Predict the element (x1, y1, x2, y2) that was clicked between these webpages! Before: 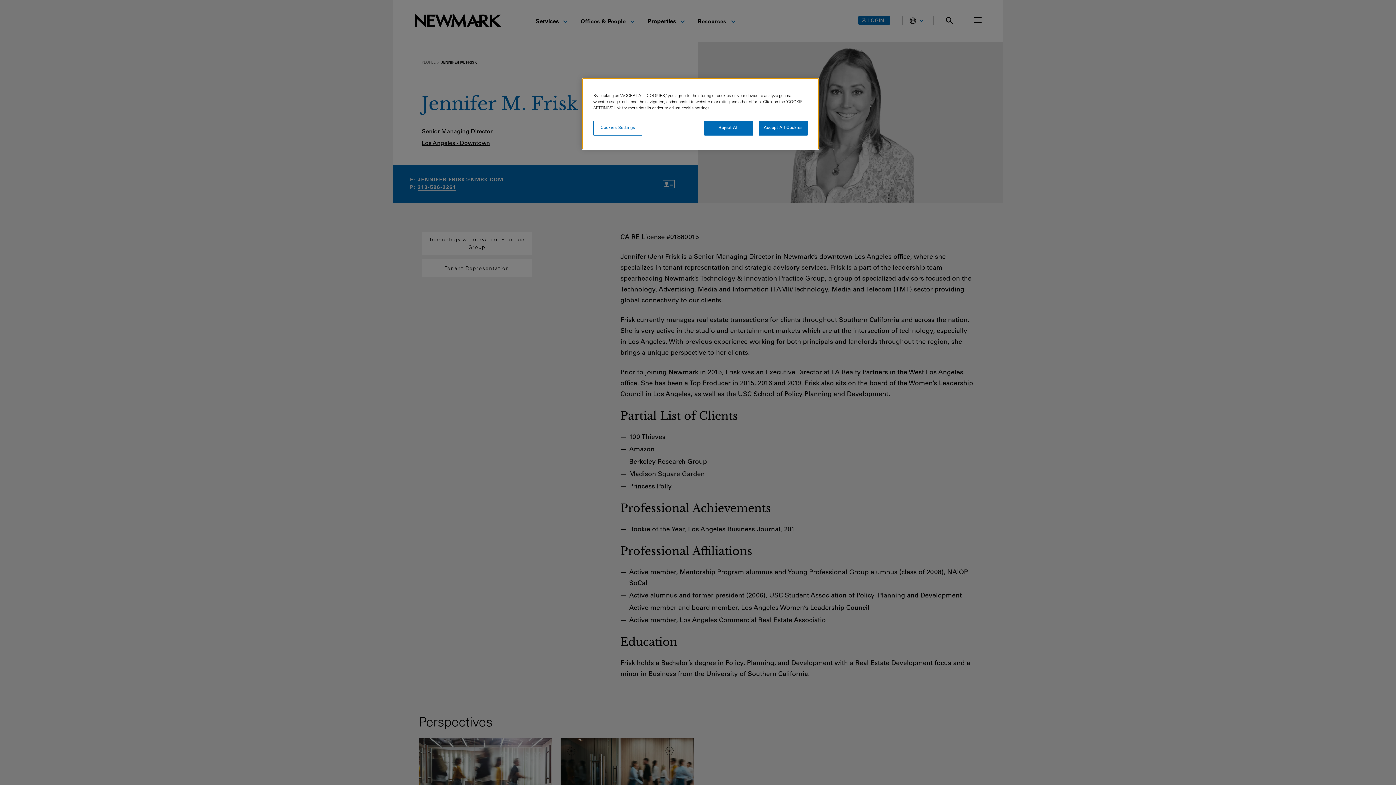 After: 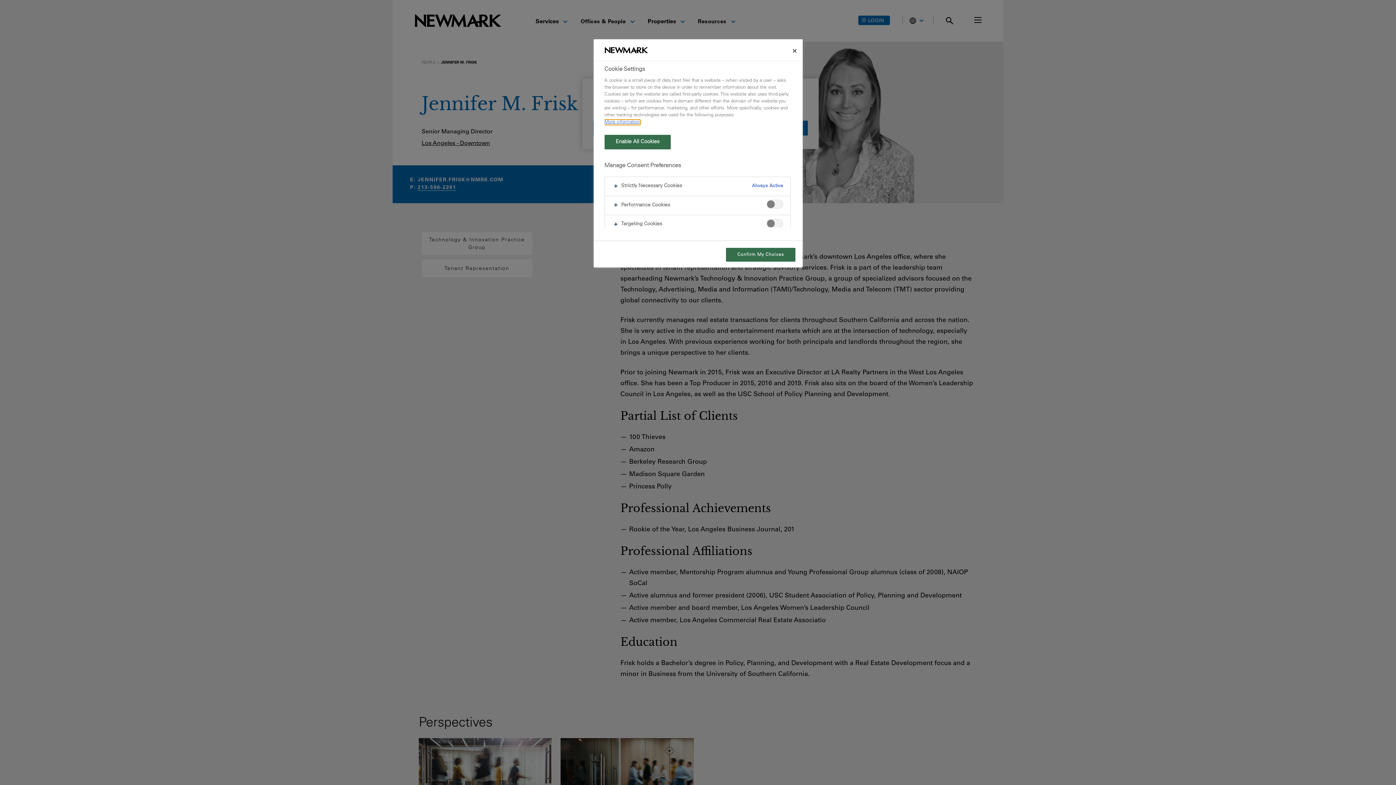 Action: label: Cookies Settings bbox: (593, 120, 642, 135)